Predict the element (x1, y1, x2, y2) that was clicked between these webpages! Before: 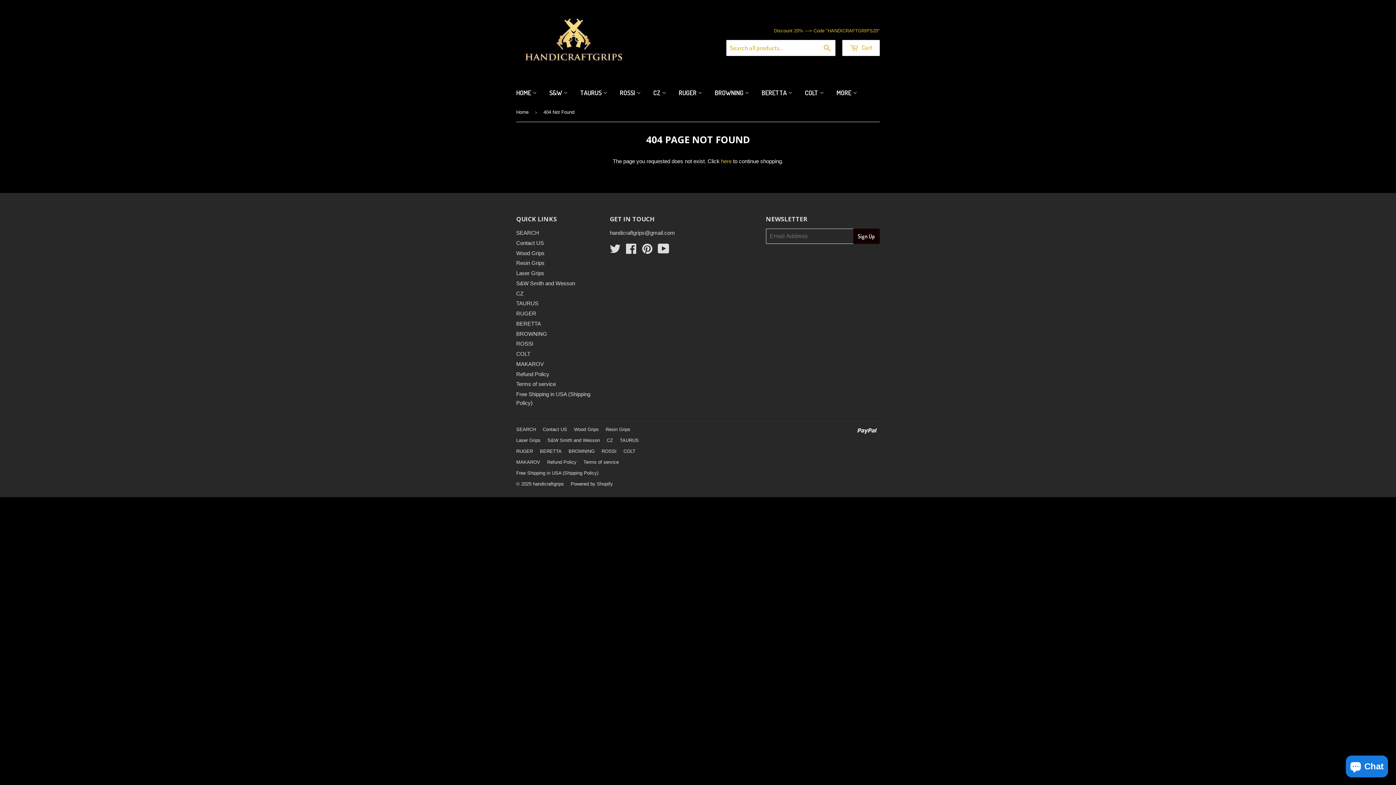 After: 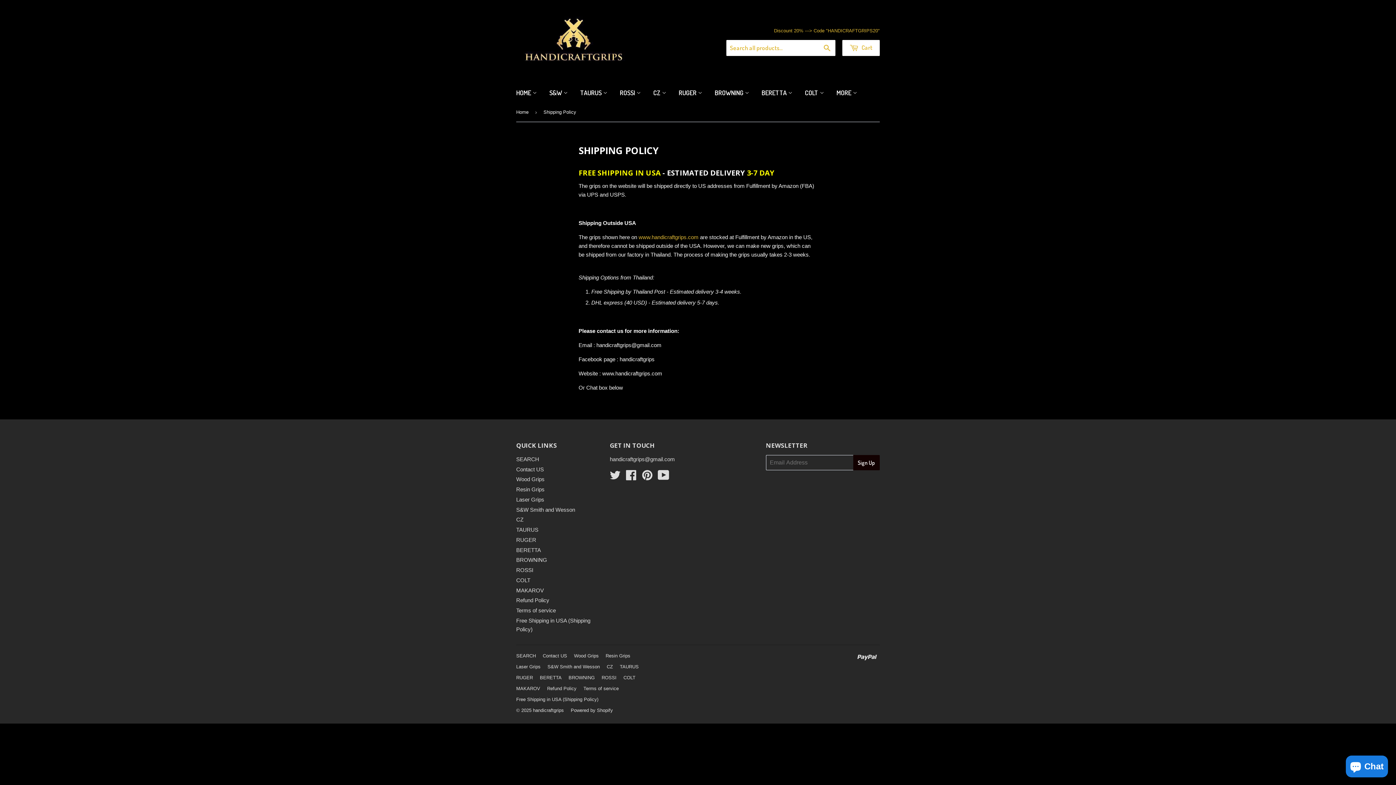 Action: label: Free Shipping in USA (Shipping Policy) bbox: (516, 470, 598, 476)